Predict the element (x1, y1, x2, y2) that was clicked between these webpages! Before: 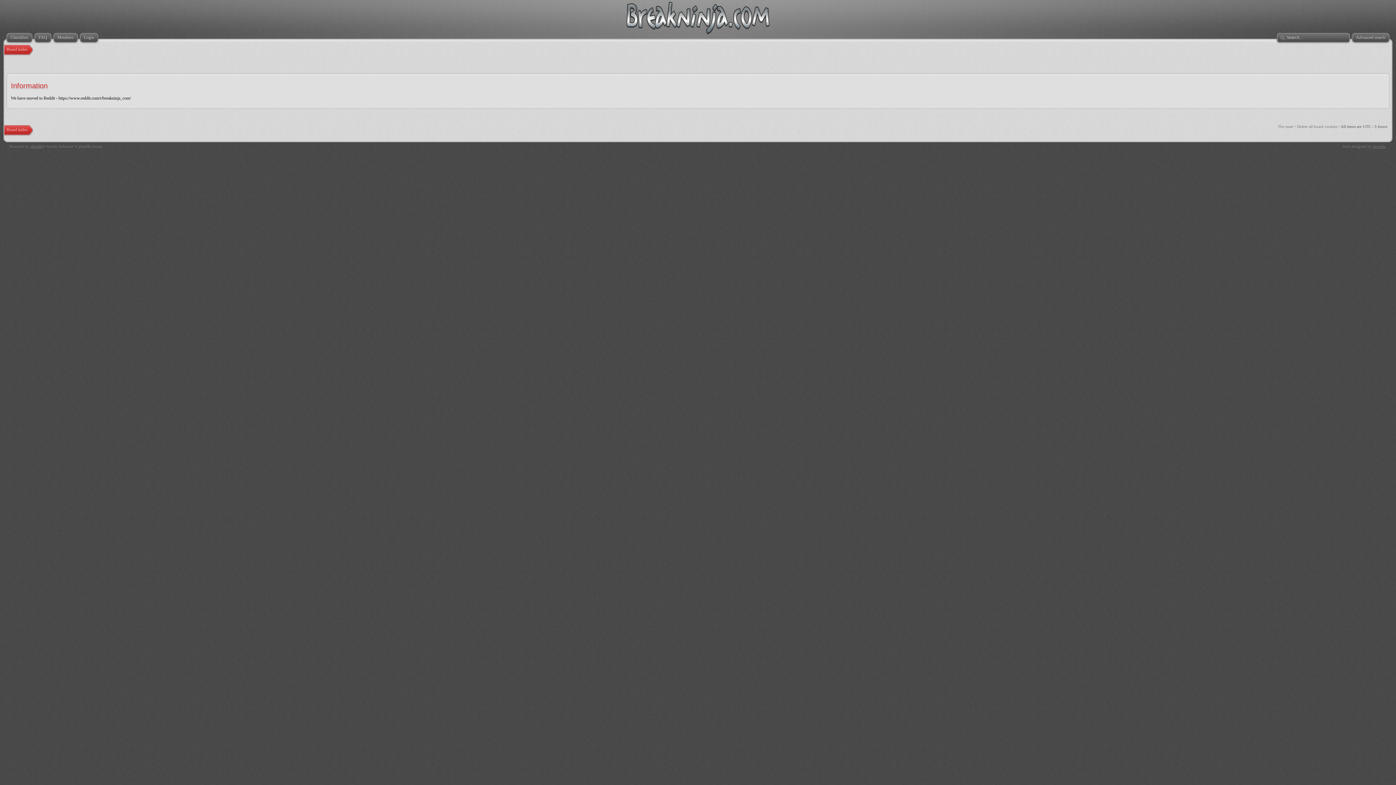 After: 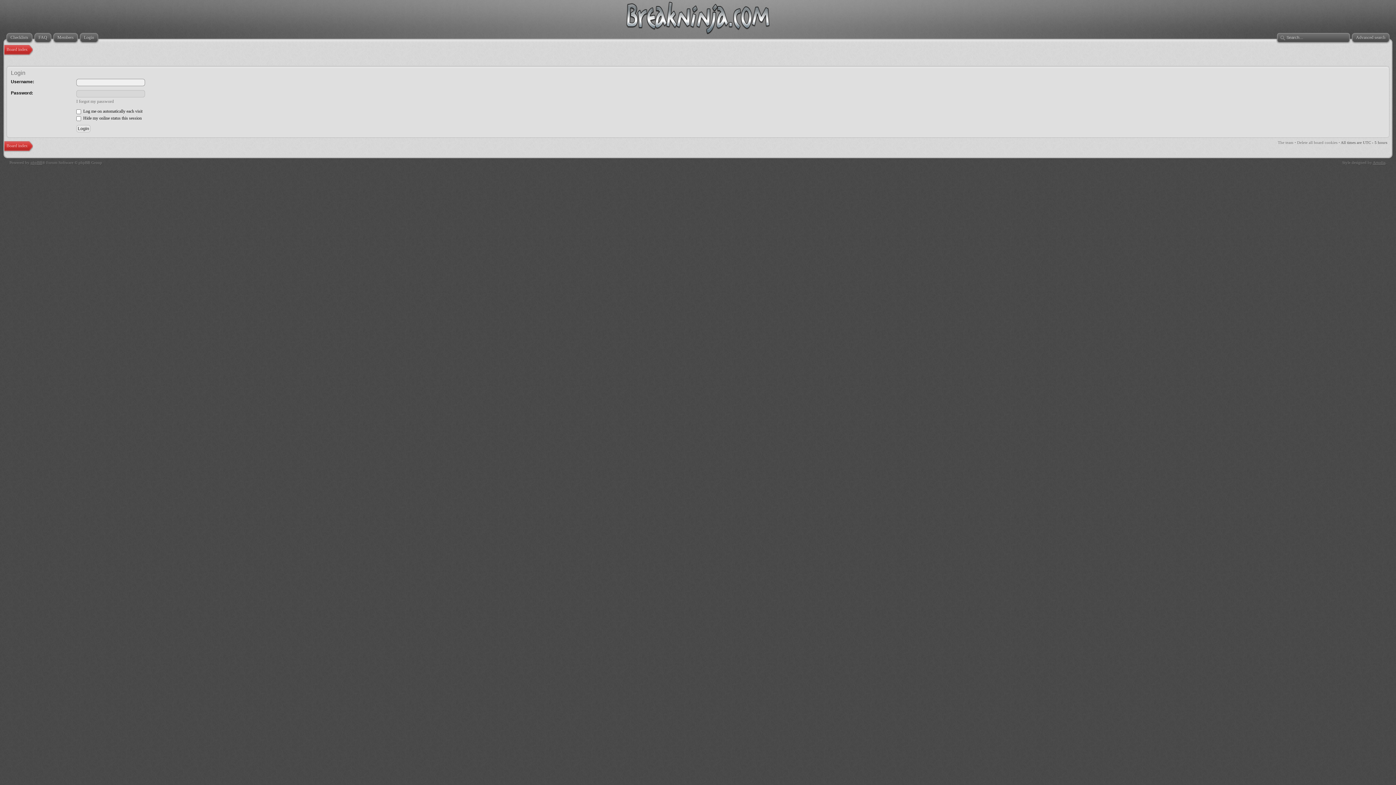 Action: bbox: (78, 32, 95, 43) label: Login